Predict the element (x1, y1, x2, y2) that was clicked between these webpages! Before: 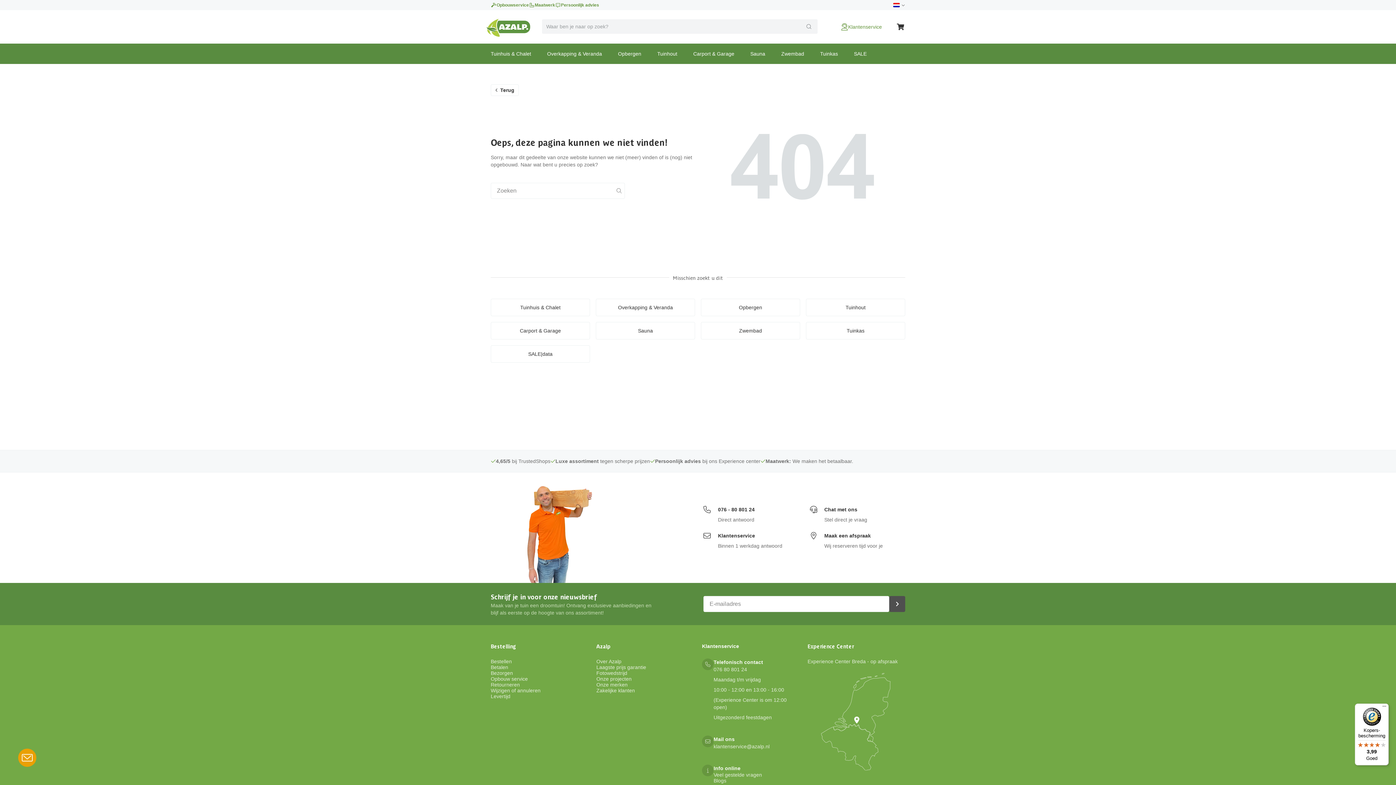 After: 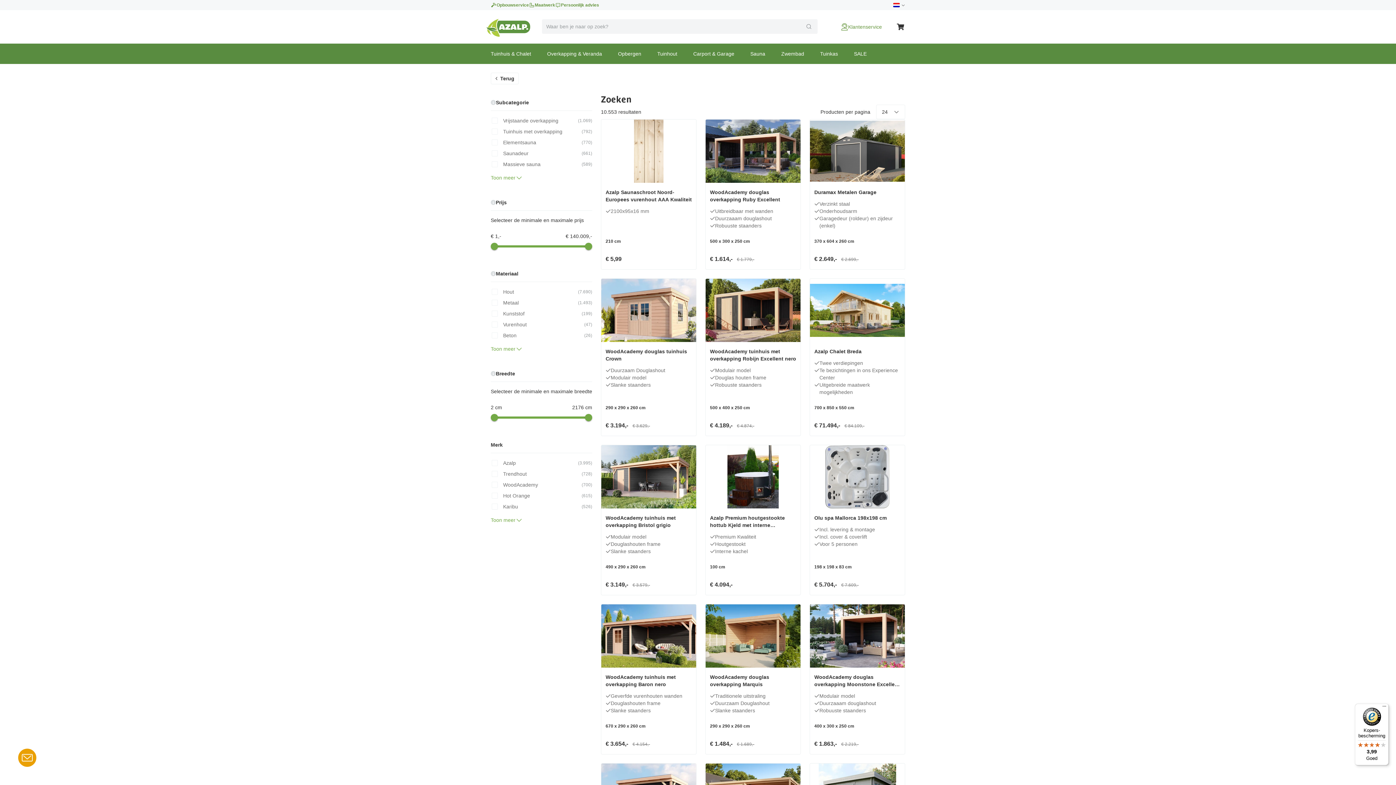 Action: bbox: (613, 185, 624, 196)